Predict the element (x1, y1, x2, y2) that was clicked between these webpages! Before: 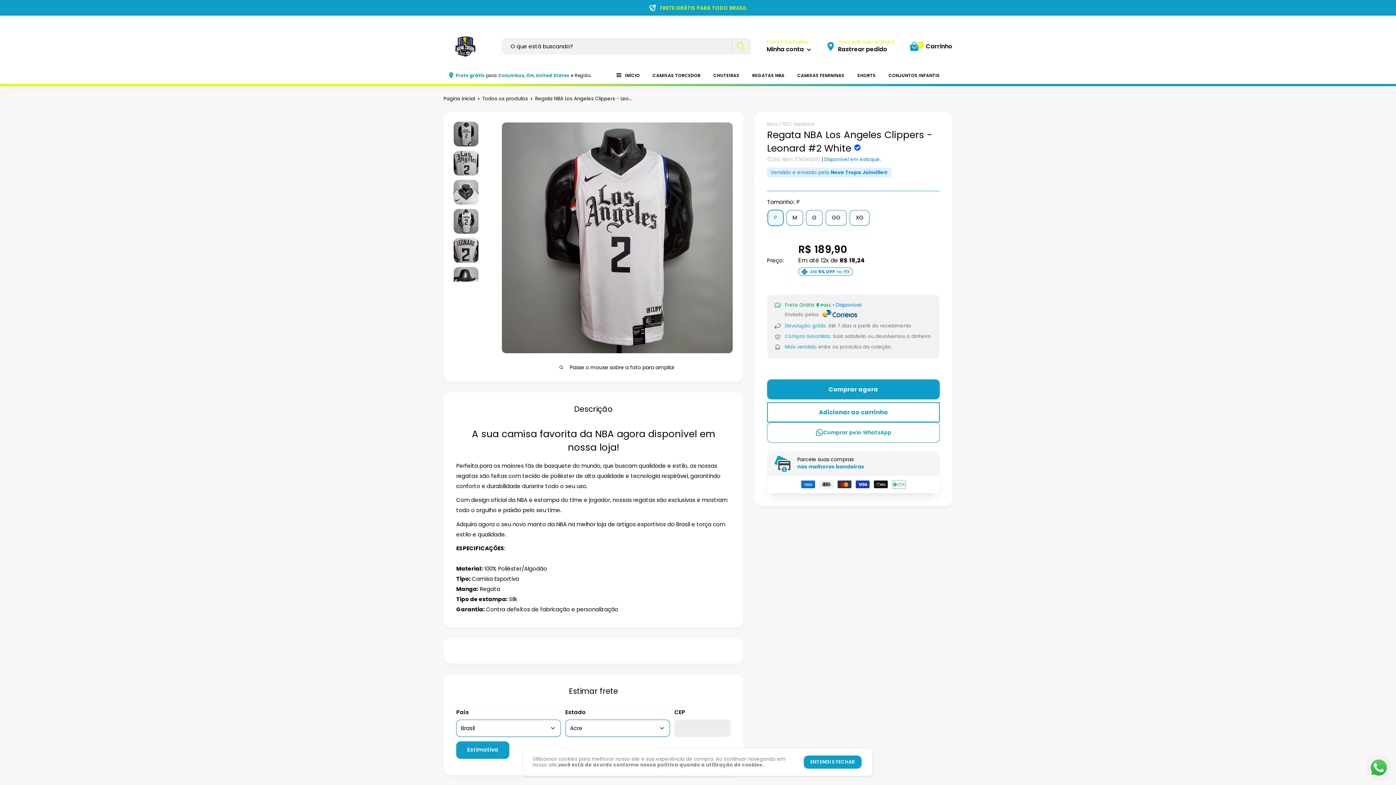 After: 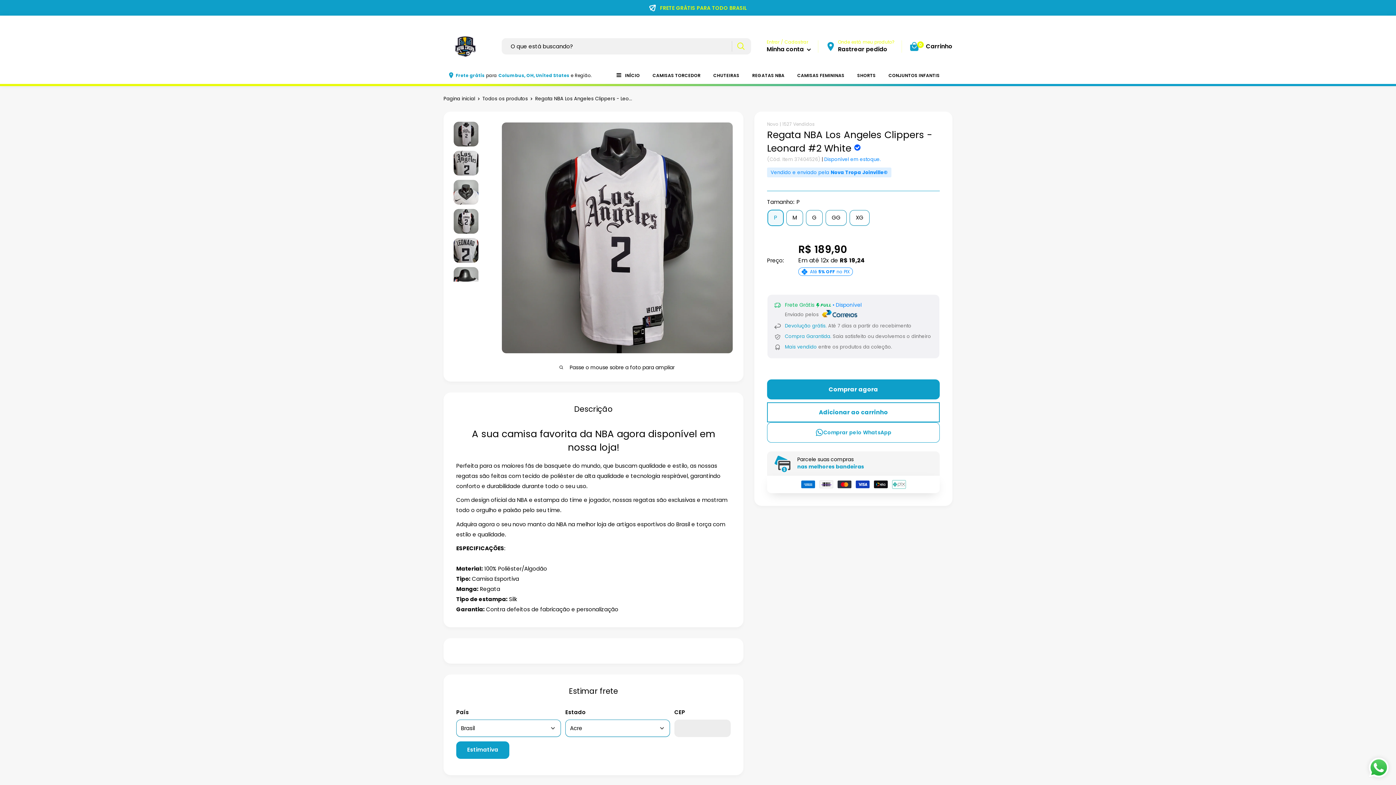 Action: label: ENTENDI E FECHAR bbox: (804, 756, 861, 769)